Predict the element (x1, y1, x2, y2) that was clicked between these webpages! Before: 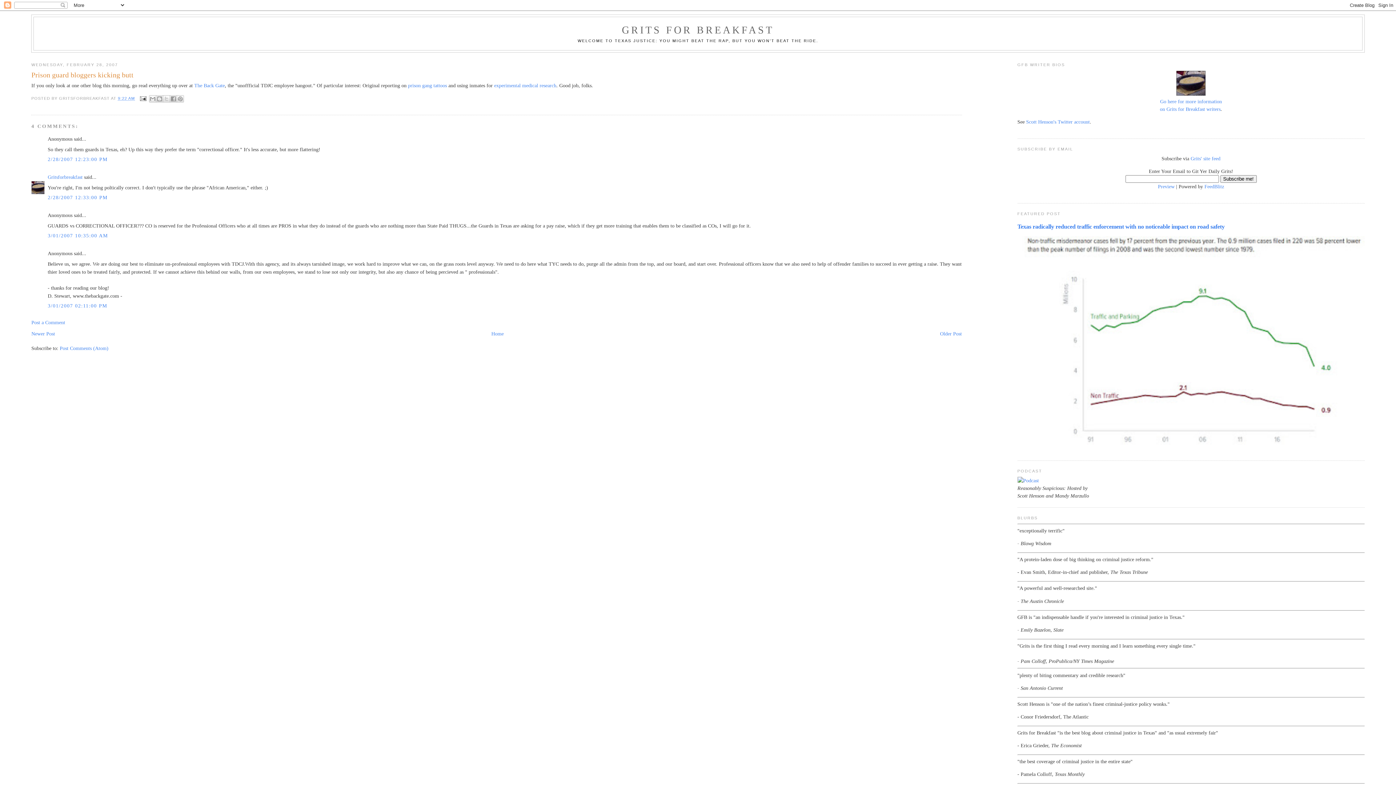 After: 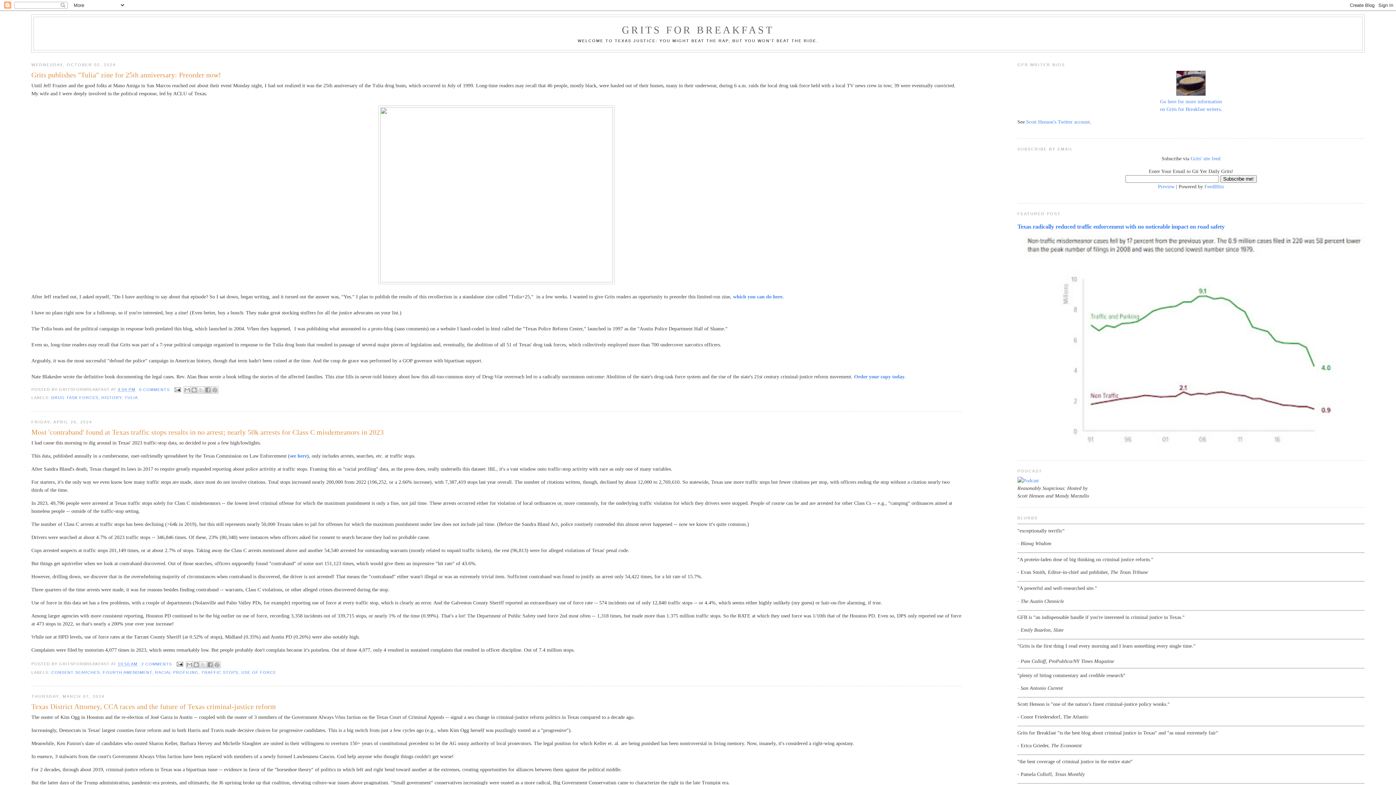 Action: label: GRITS FOR BREAKFAST bbox: (622, 24, 774, 35)